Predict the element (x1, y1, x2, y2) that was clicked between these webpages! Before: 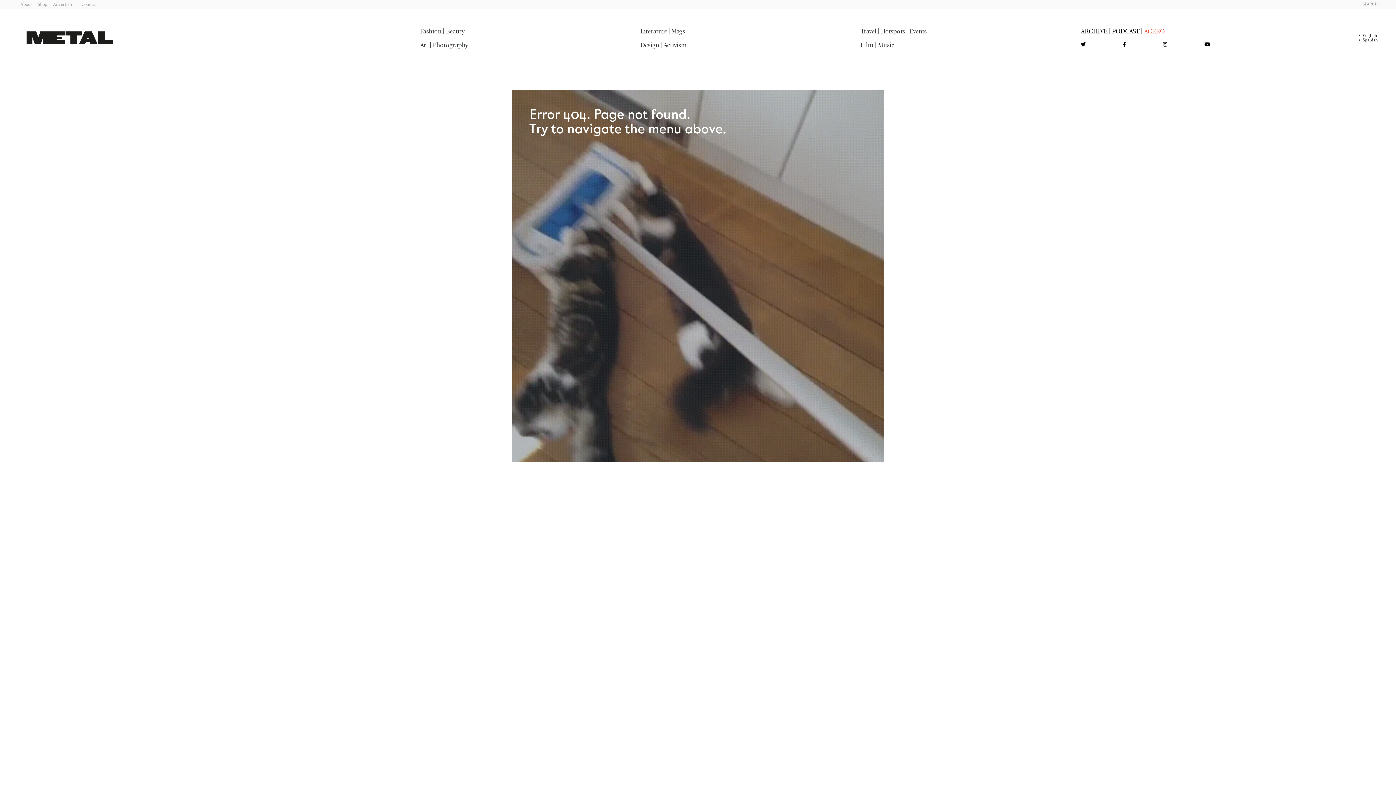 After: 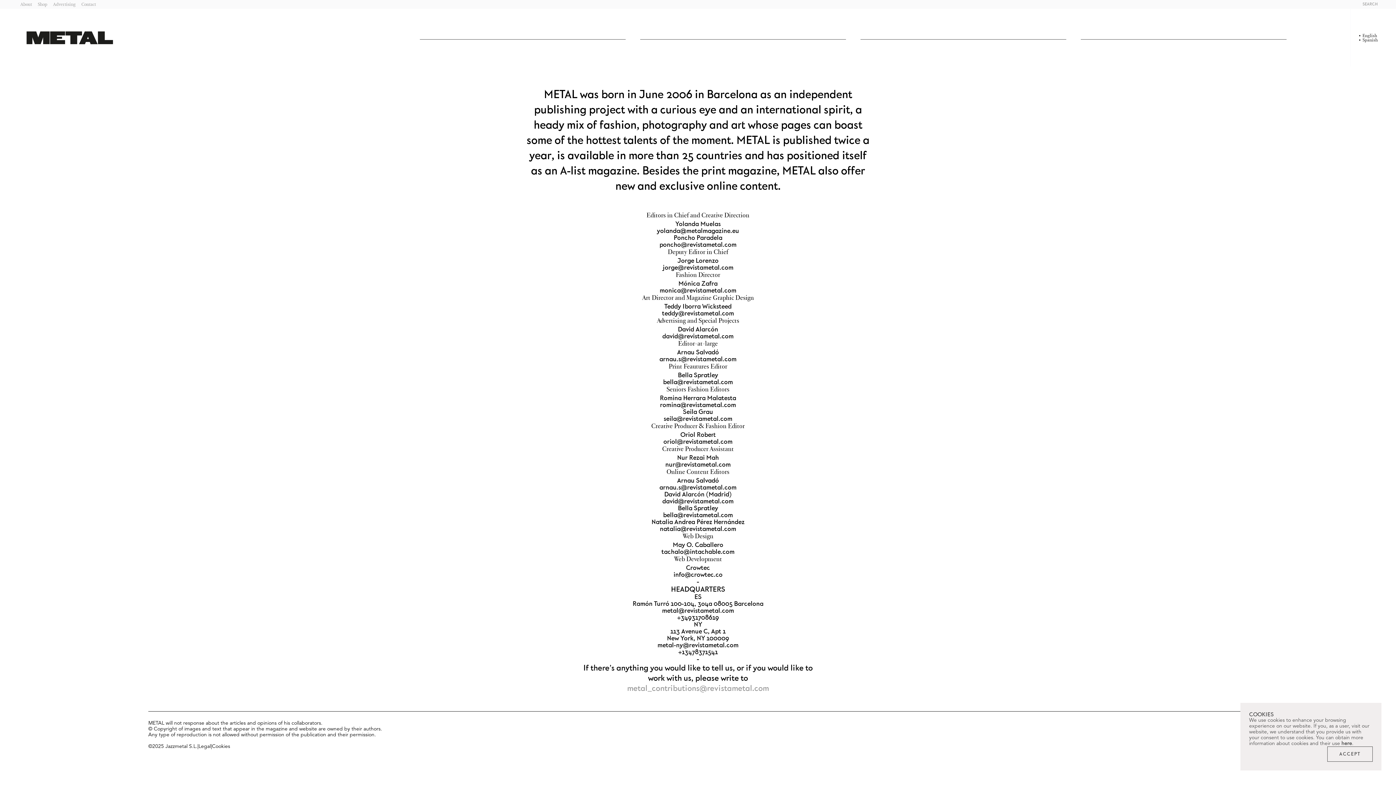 Action: bbox: (20, 1, 32, 6) label: About